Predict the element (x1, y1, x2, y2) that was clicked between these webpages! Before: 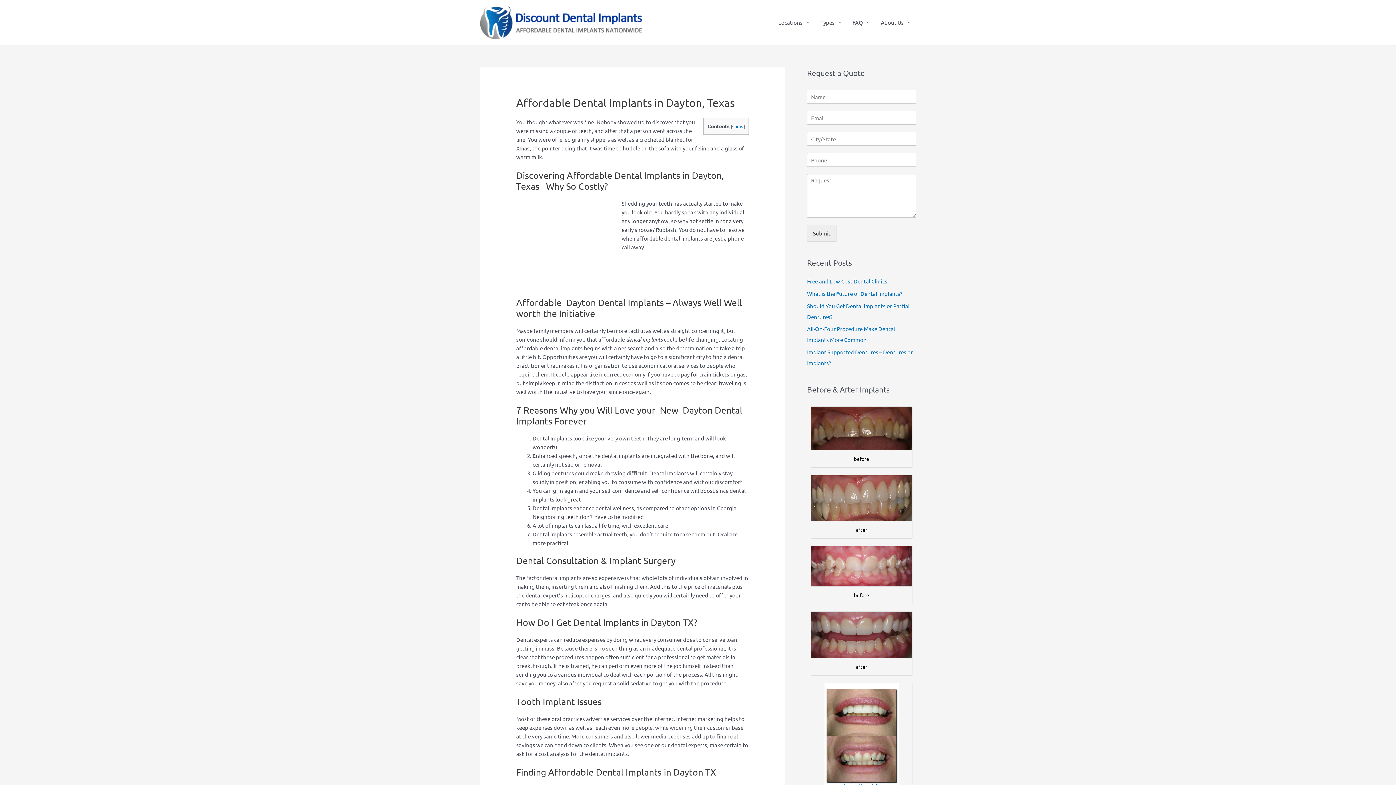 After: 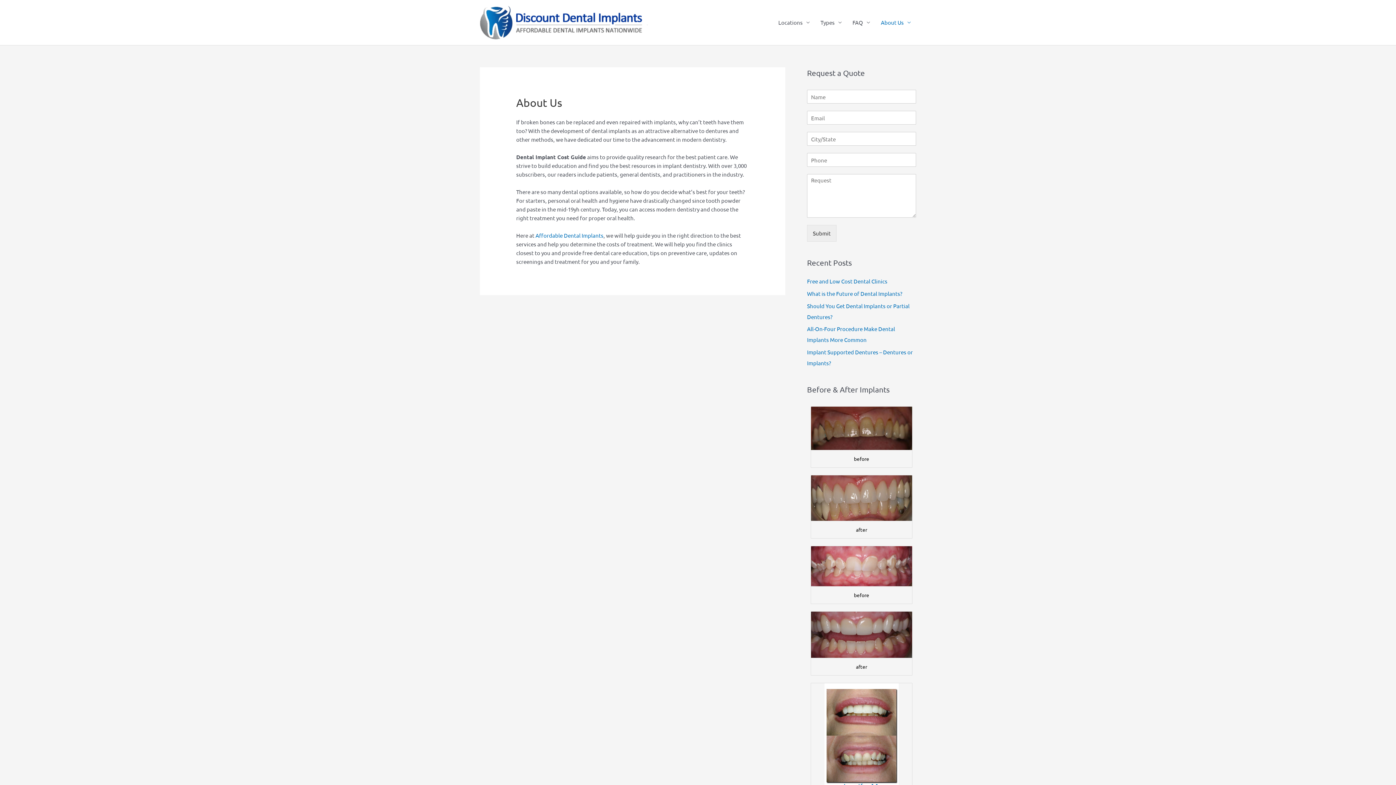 Action: bbox: (875, 11, 916, 33) label: About Us